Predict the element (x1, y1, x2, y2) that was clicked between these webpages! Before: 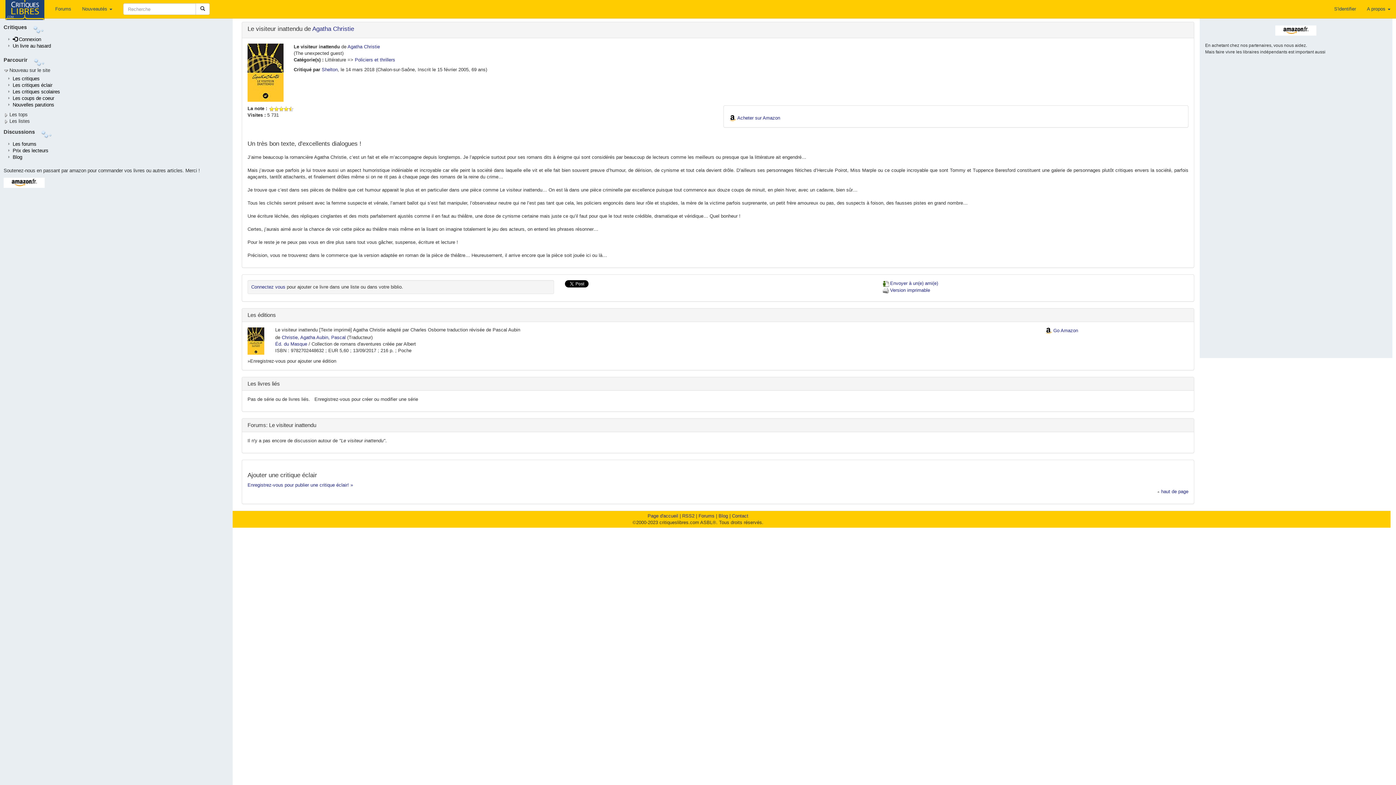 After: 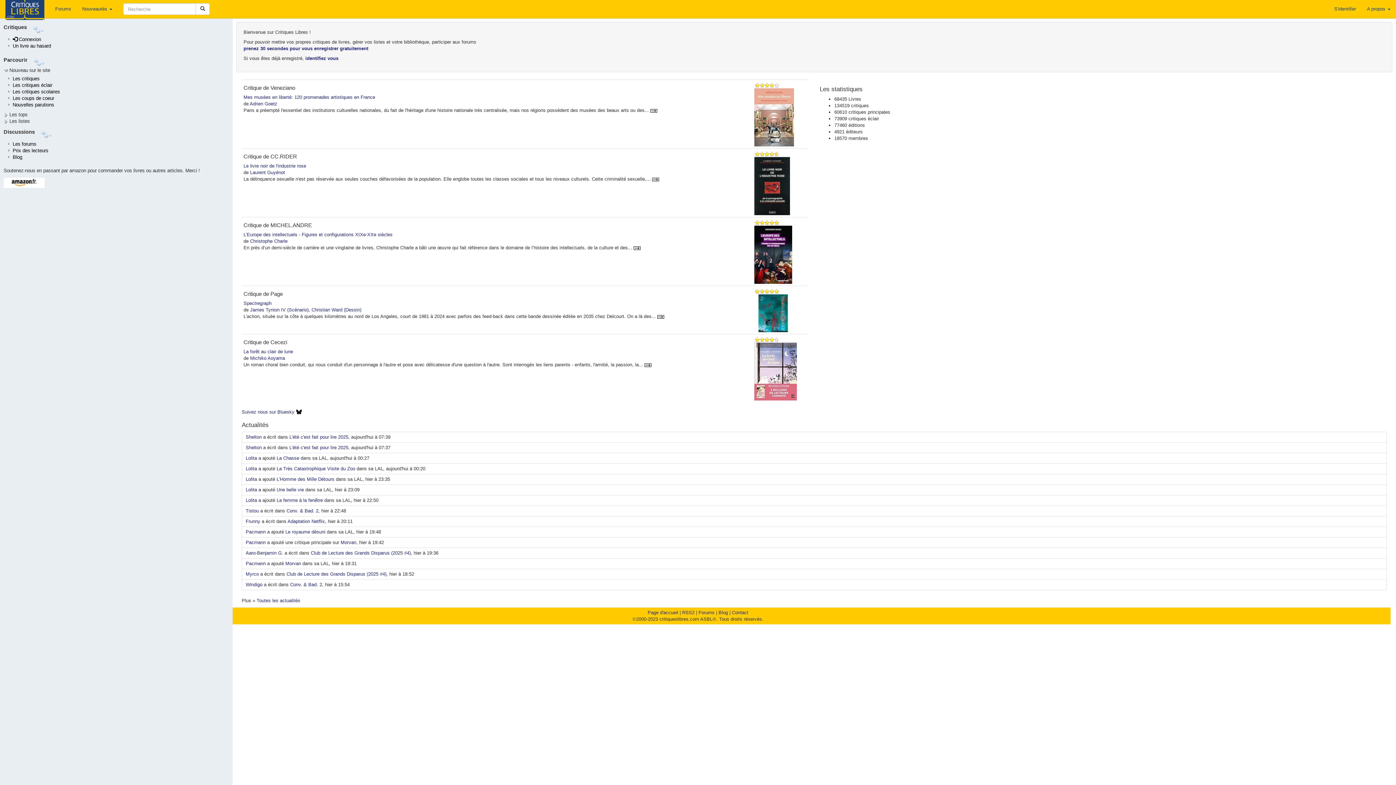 Action: bbox: (647, 513, 678, 518) label: Page d'accueil